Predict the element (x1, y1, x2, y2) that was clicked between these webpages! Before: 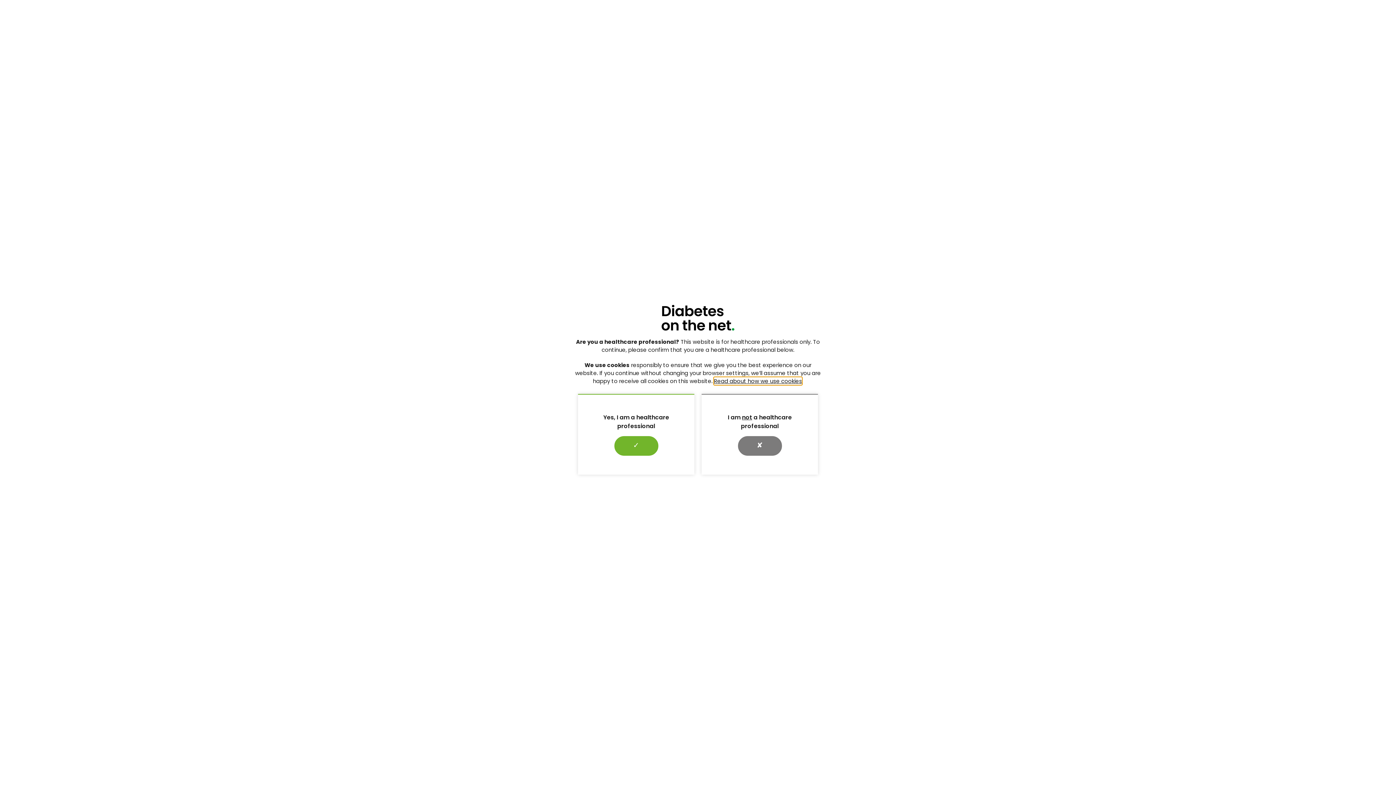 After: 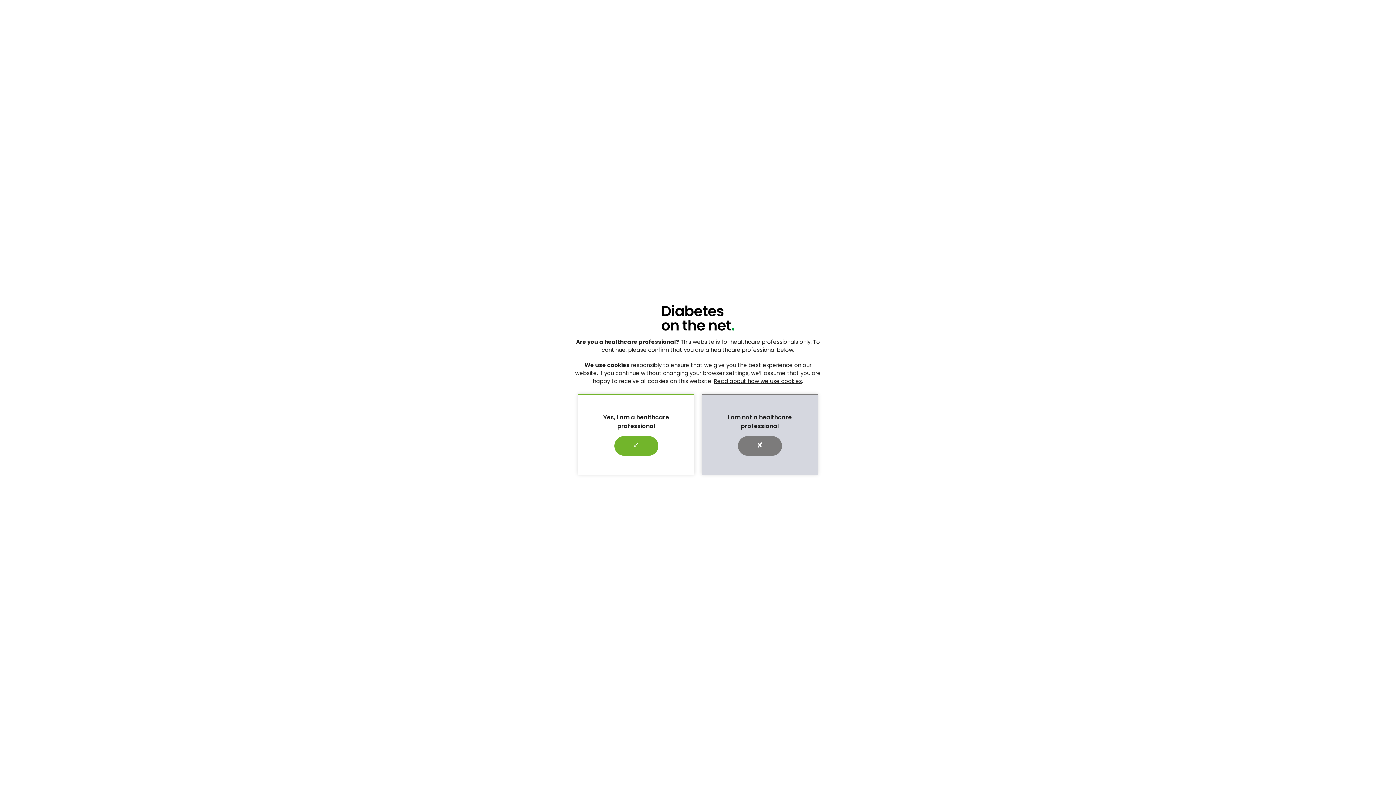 Action: label:     ✘     bbox: (738, 436, 782, 456)